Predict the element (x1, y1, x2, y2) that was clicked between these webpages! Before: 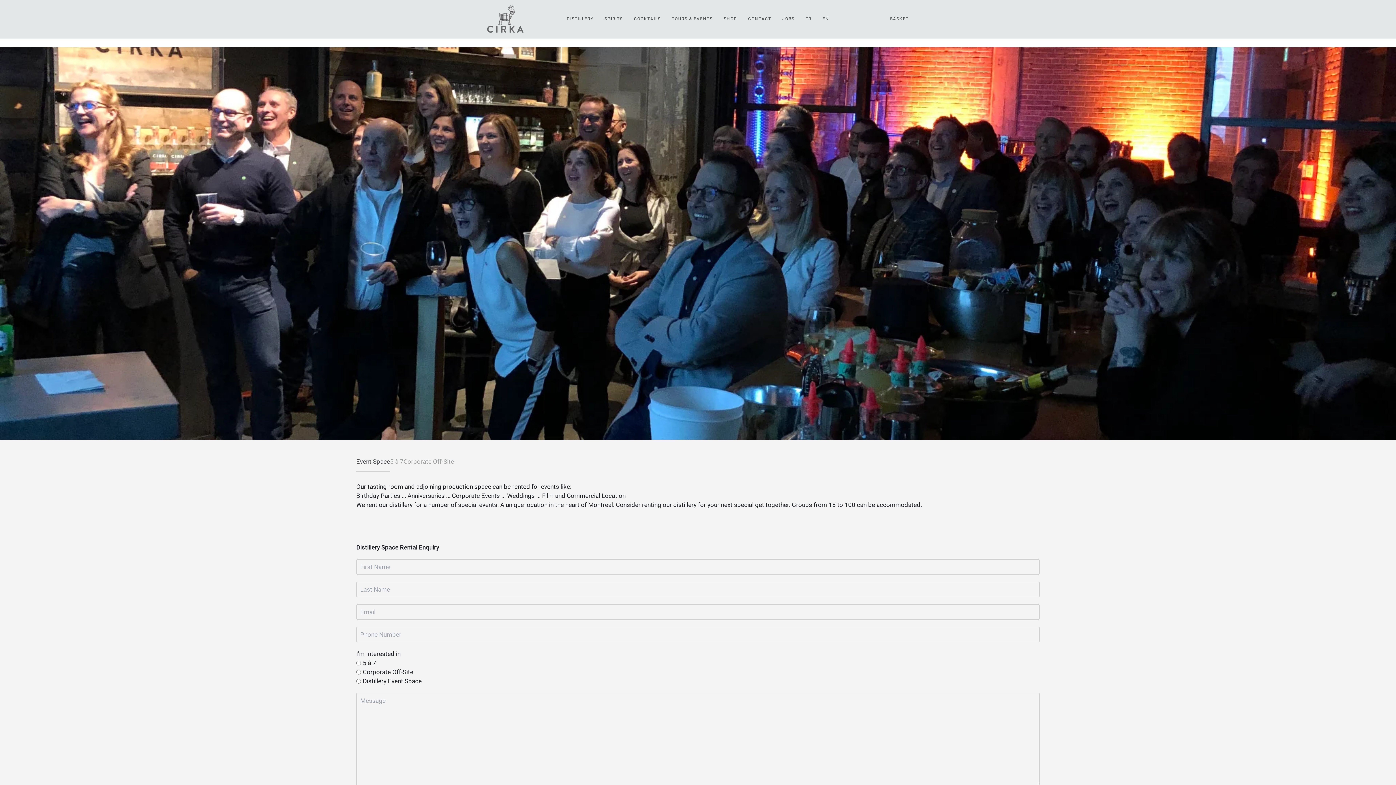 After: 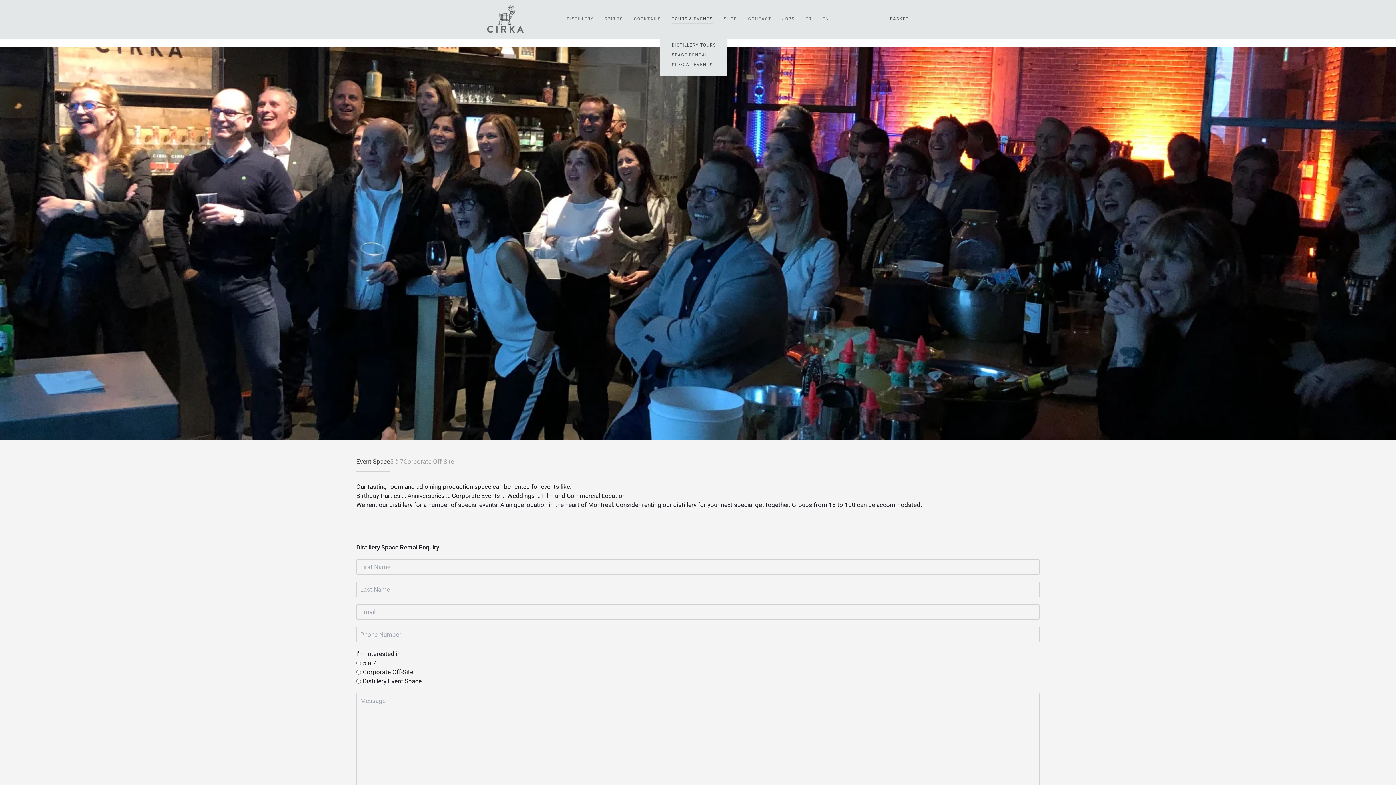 Action: bbox: (666, 0, 718, 38) label: TOURS & EVENTS